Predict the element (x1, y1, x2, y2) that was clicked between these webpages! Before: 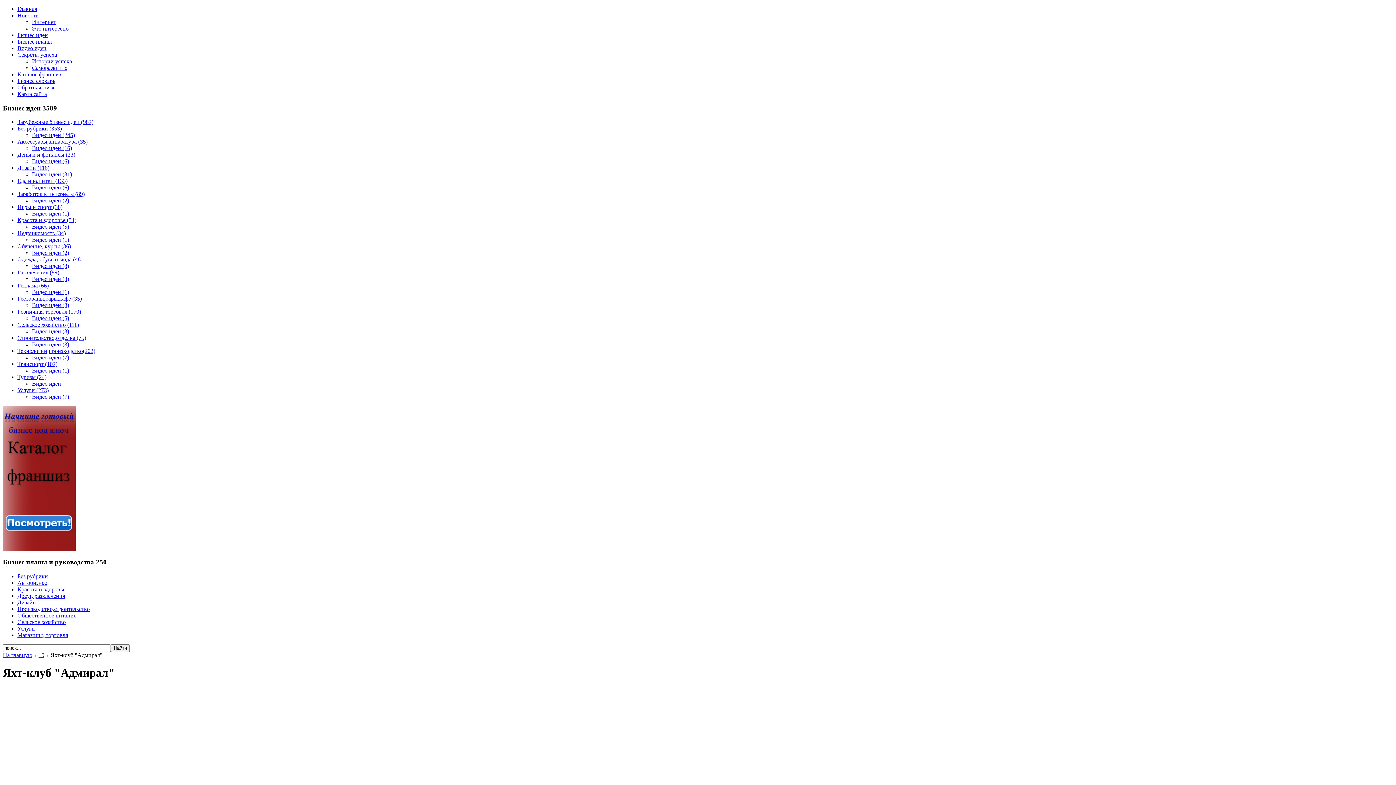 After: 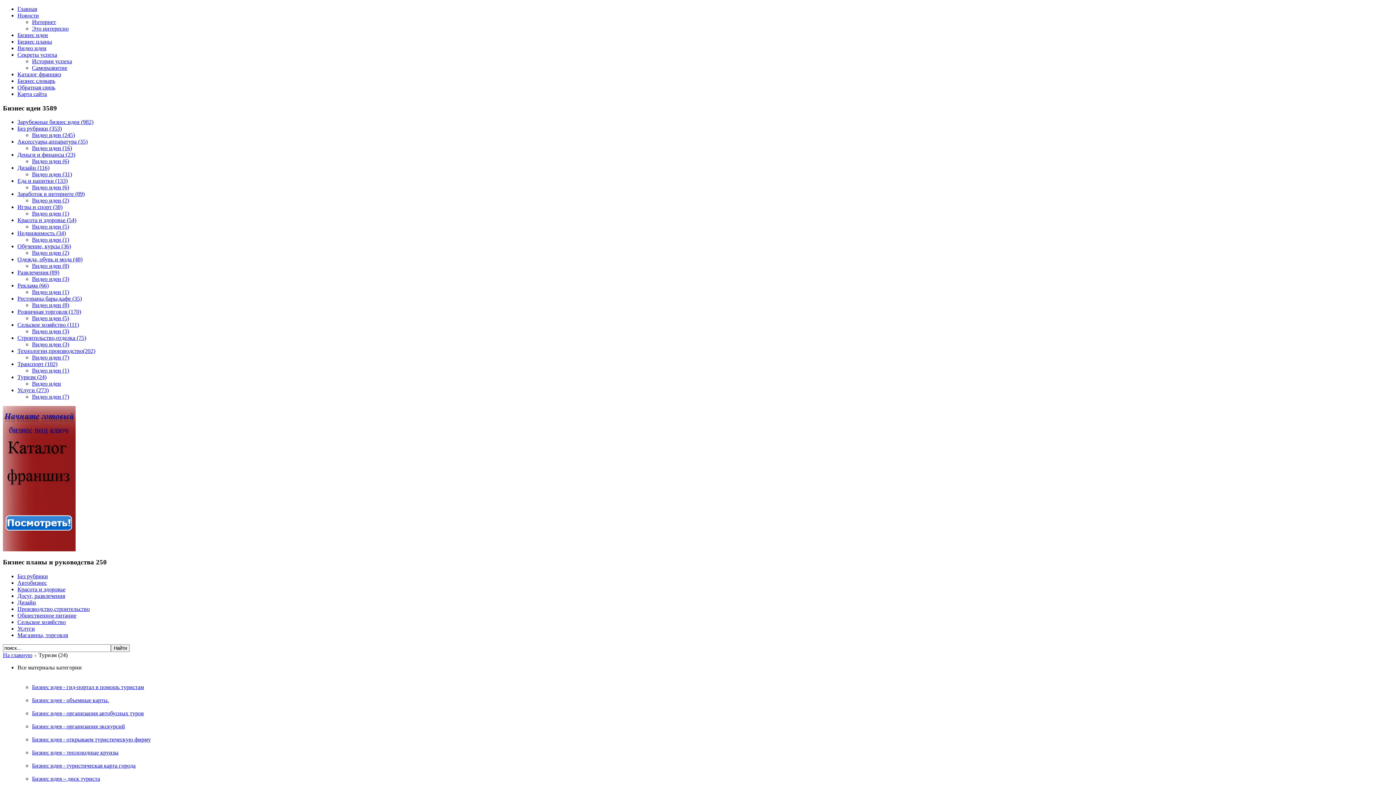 Action: bbox: (17, 374, 46, 380) label: Туризм (24)